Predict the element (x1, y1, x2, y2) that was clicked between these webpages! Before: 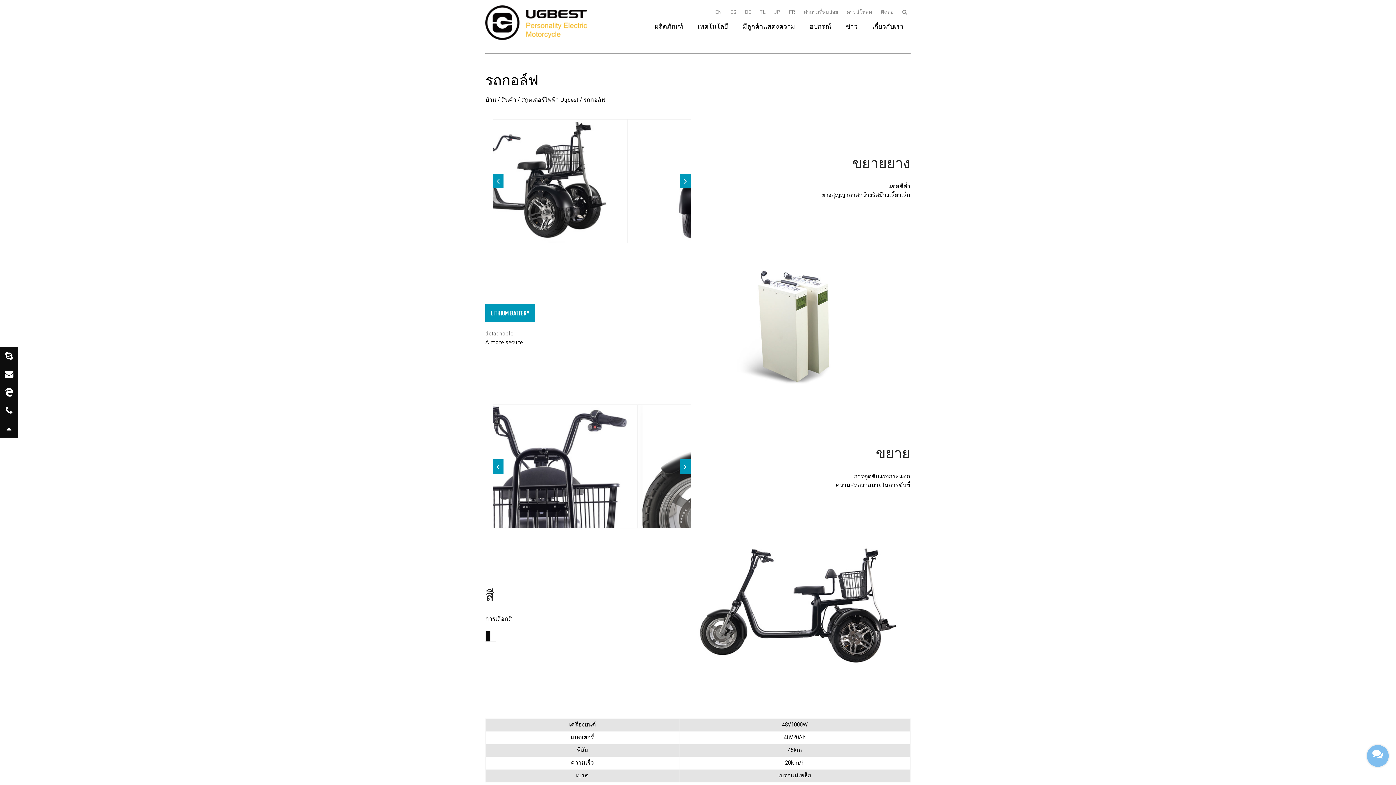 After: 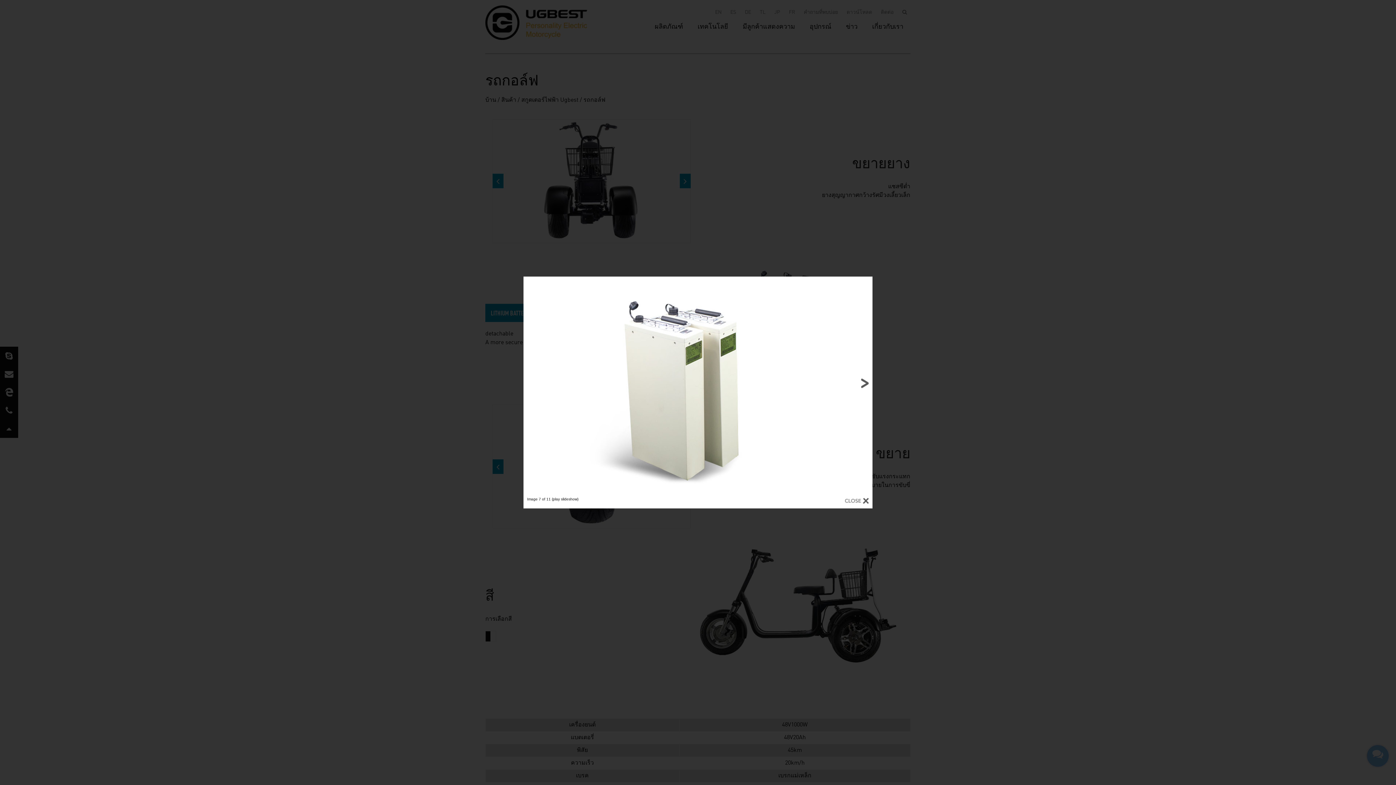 Action: bbox: (697, 259, 910, 264)